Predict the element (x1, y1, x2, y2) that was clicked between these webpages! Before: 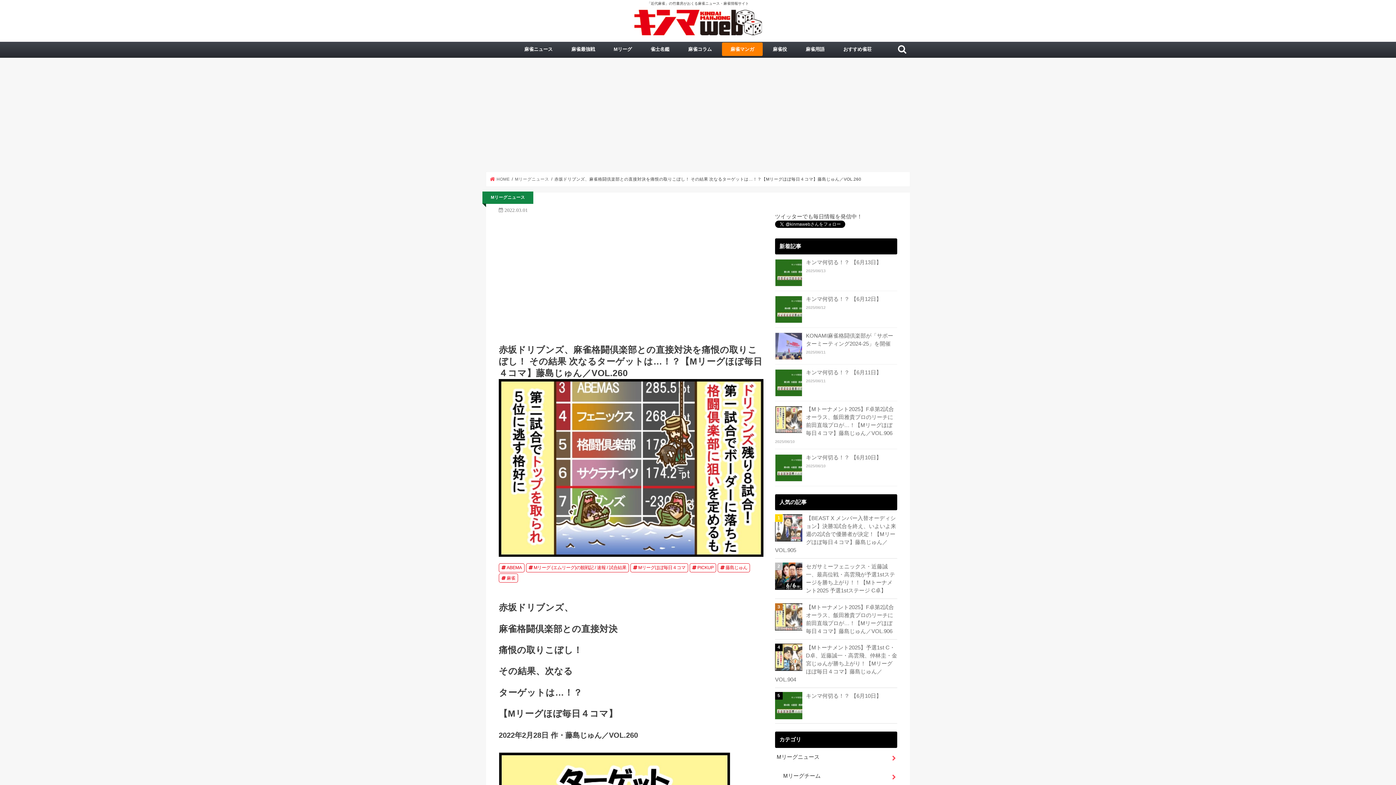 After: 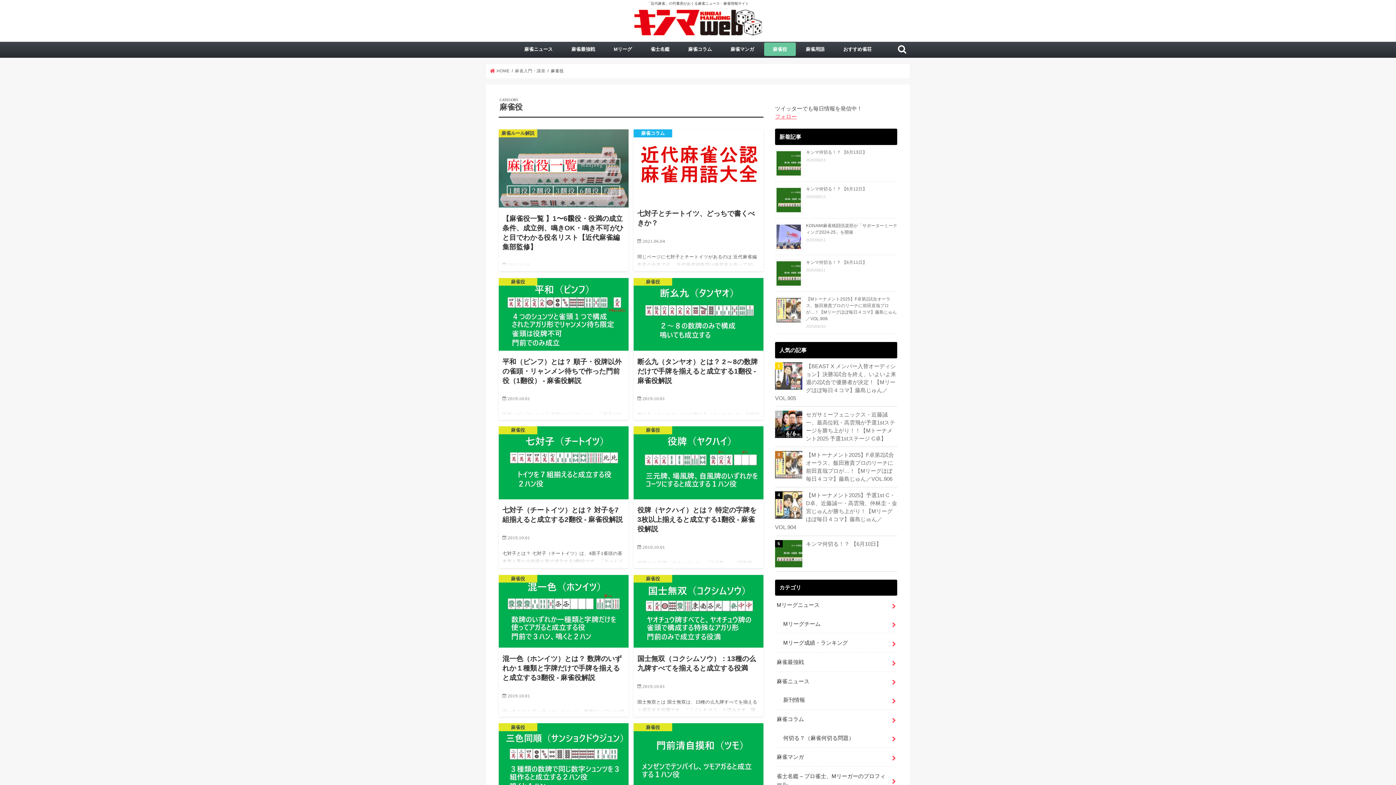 Action: bbox: (764, 42, 795, 55) label: 麻雀役